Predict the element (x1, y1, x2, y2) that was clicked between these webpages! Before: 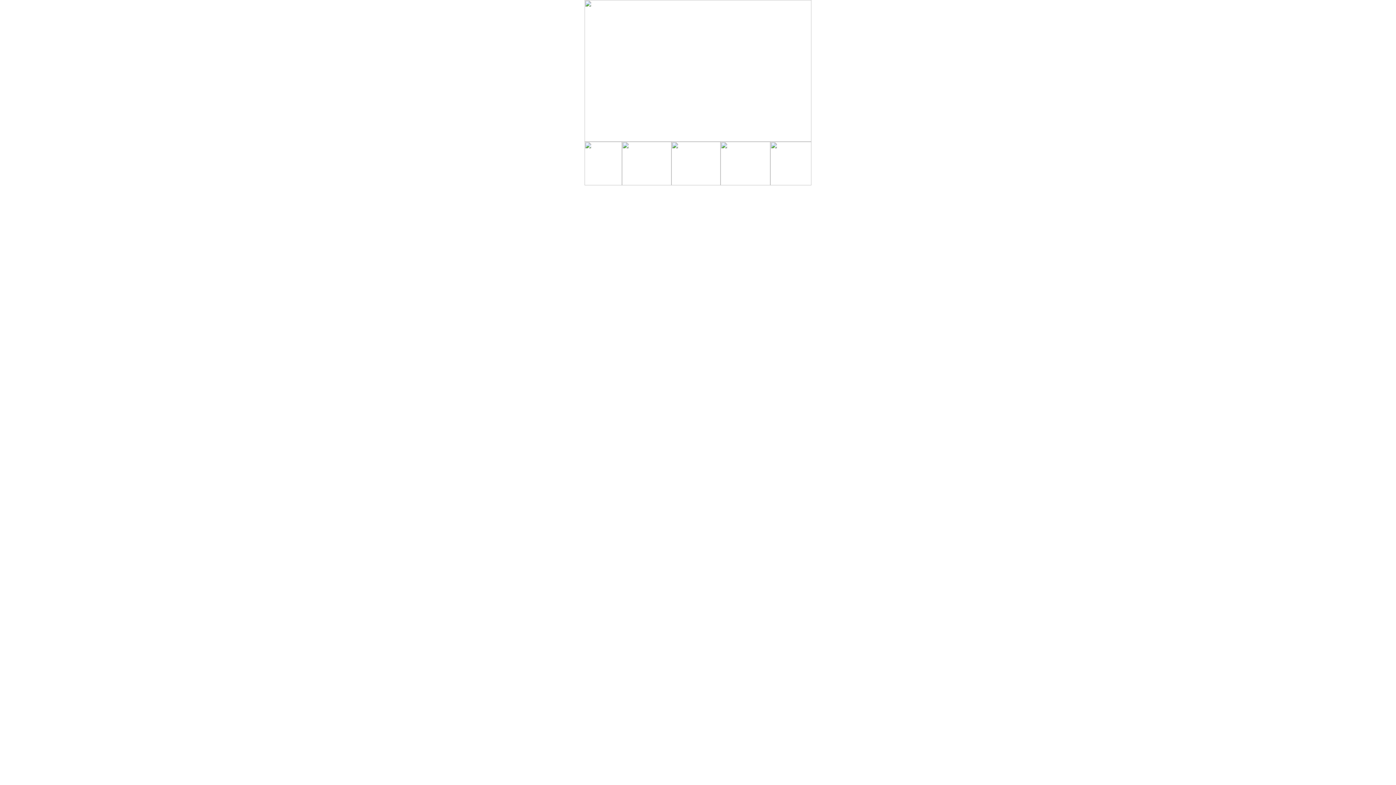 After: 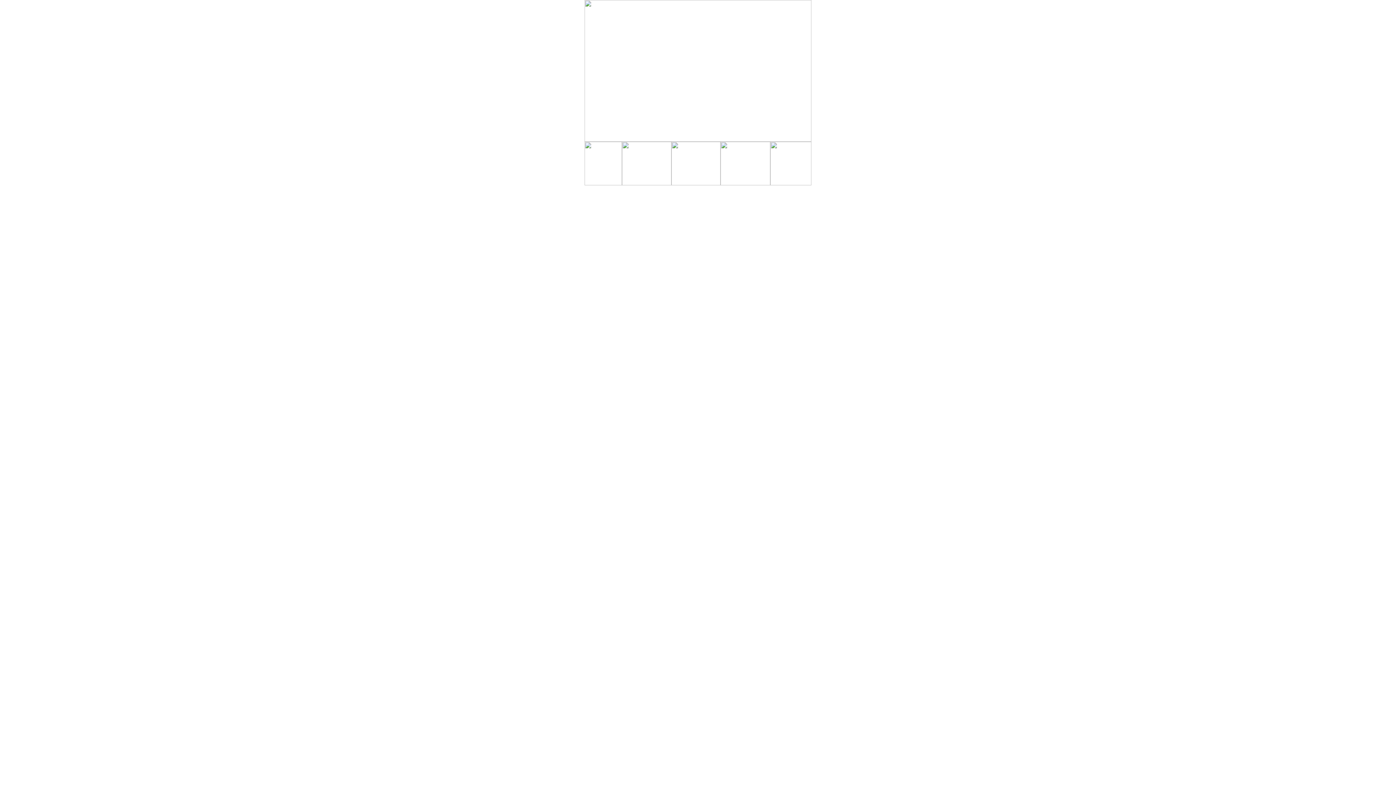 Action: bbox: (622, 180, 671, 186)